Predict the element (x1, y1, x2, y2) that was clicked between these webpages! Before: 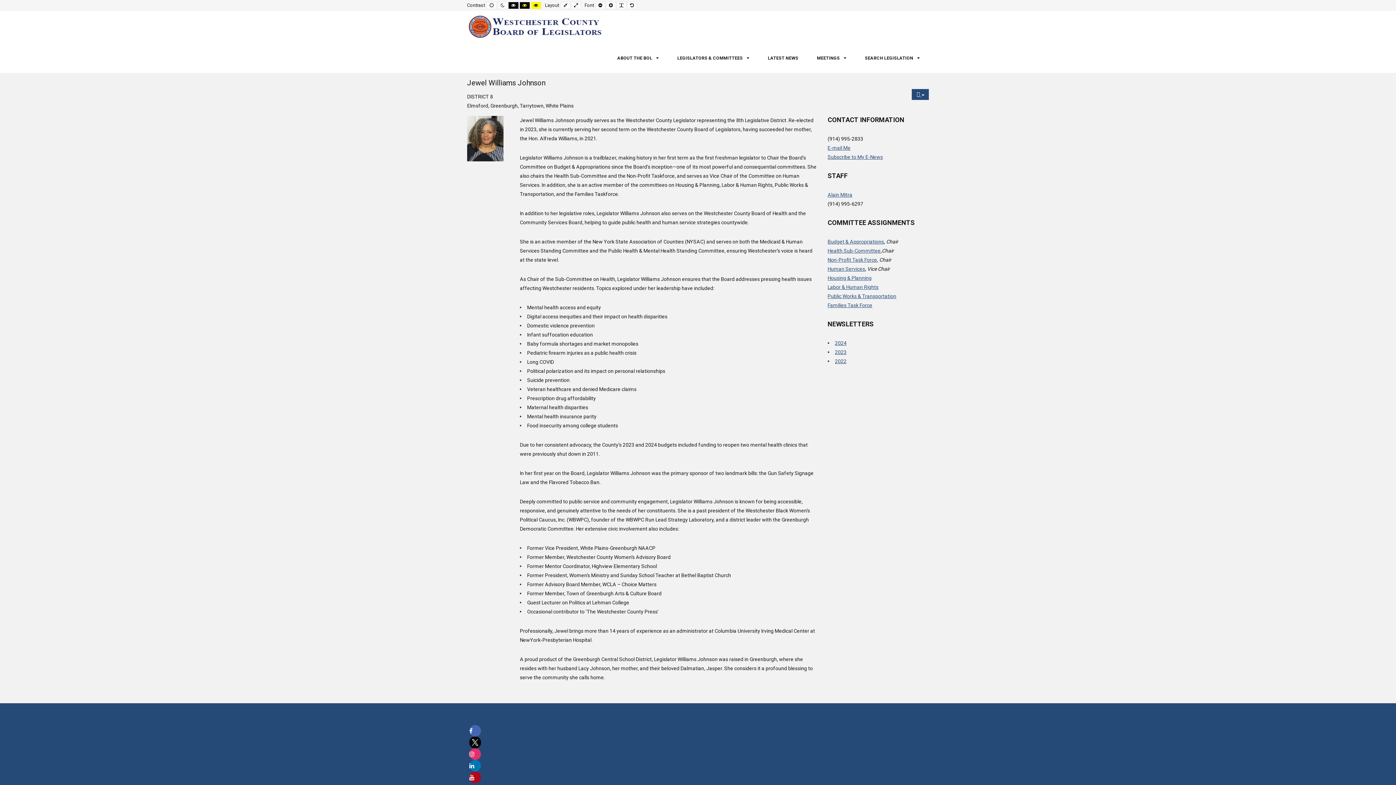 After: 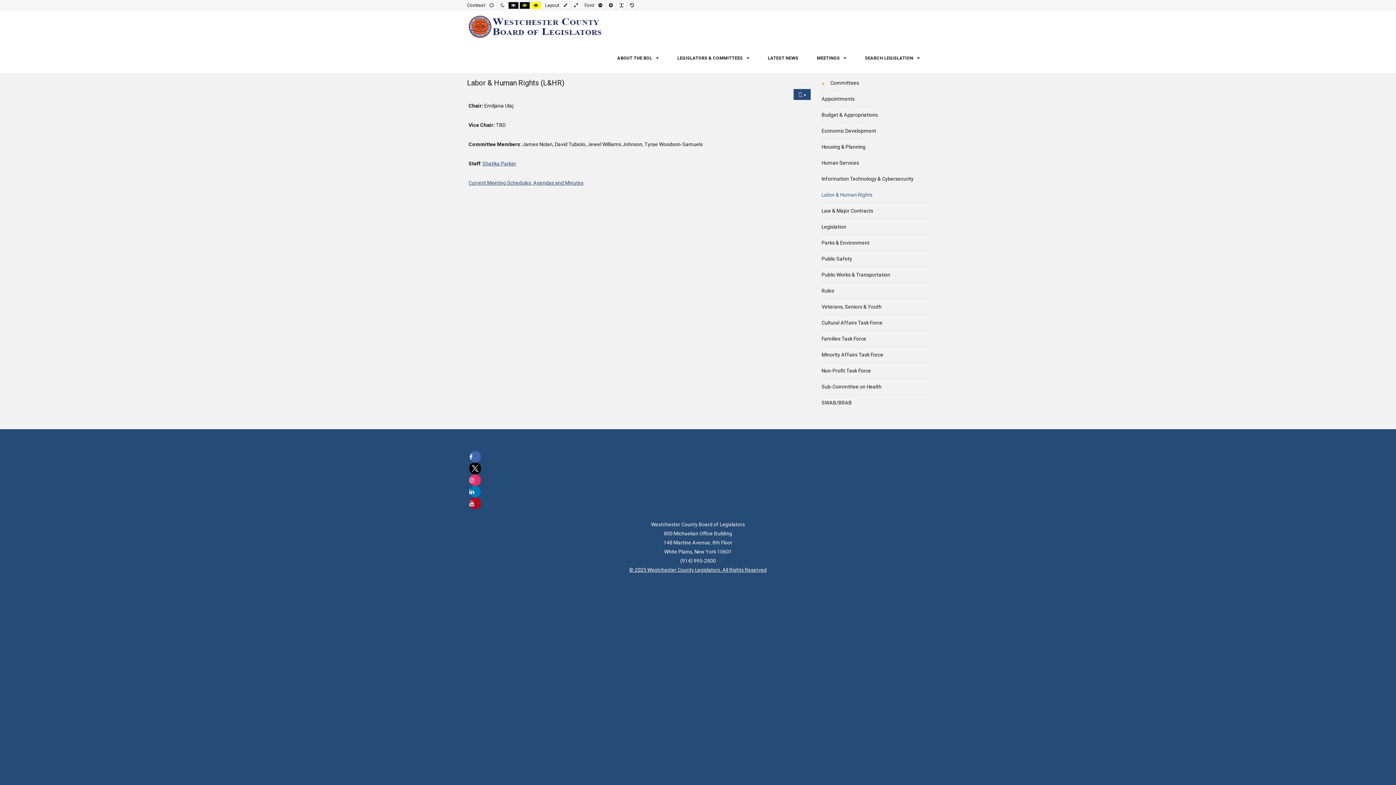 Action: bbox: (827, 284, 878, 290) label: Labor & Human Rights